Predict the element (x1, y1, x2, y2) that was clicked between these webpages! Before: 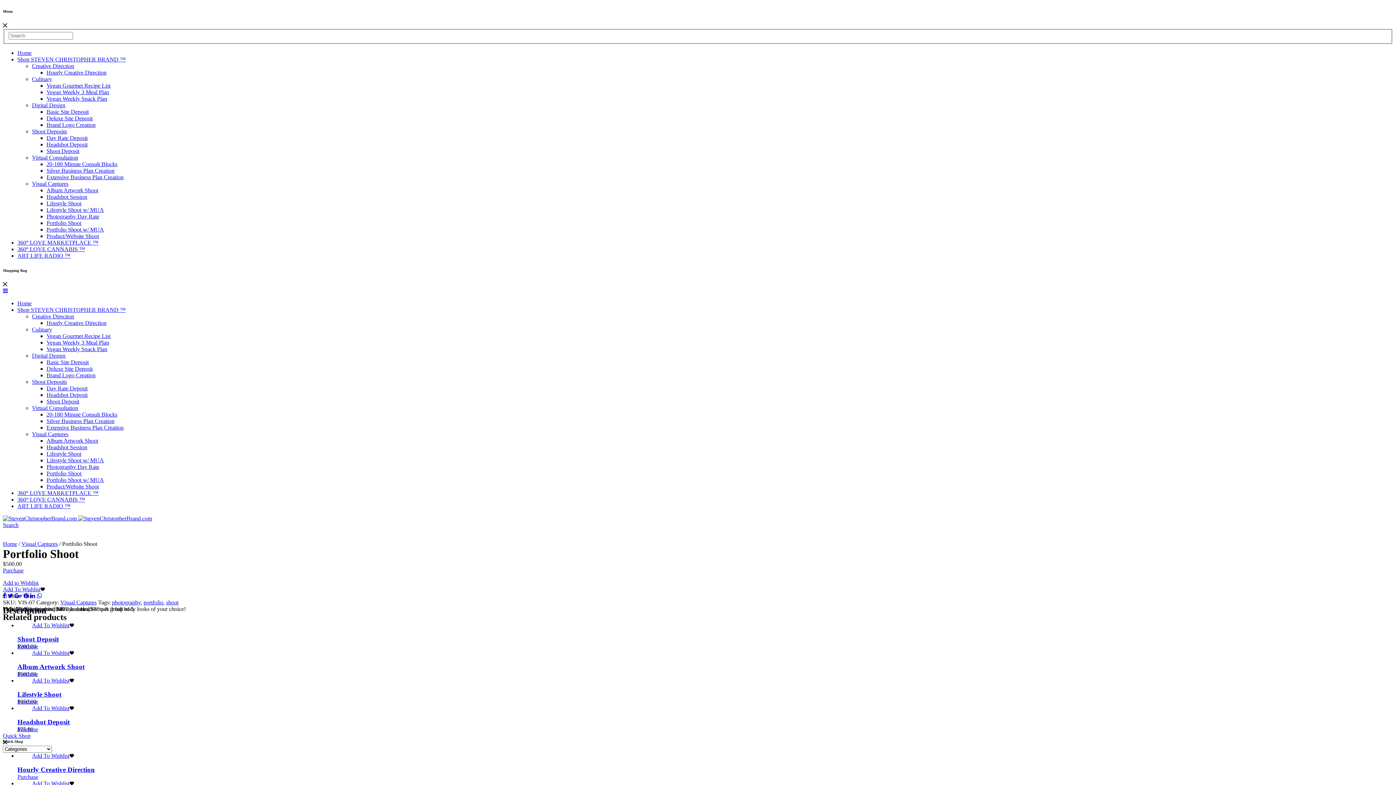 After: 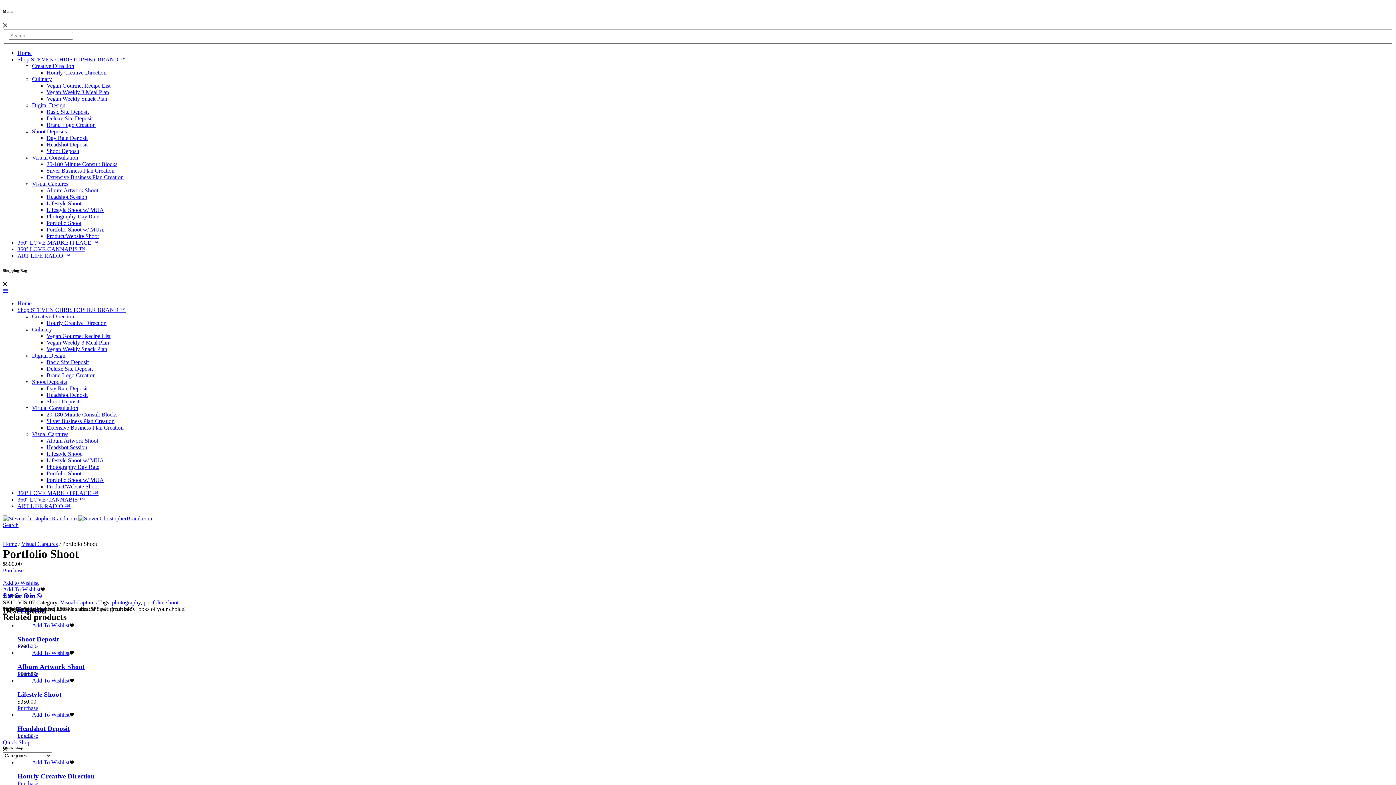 Action: label: Purchase bbox: (17, 699, 38, 705)